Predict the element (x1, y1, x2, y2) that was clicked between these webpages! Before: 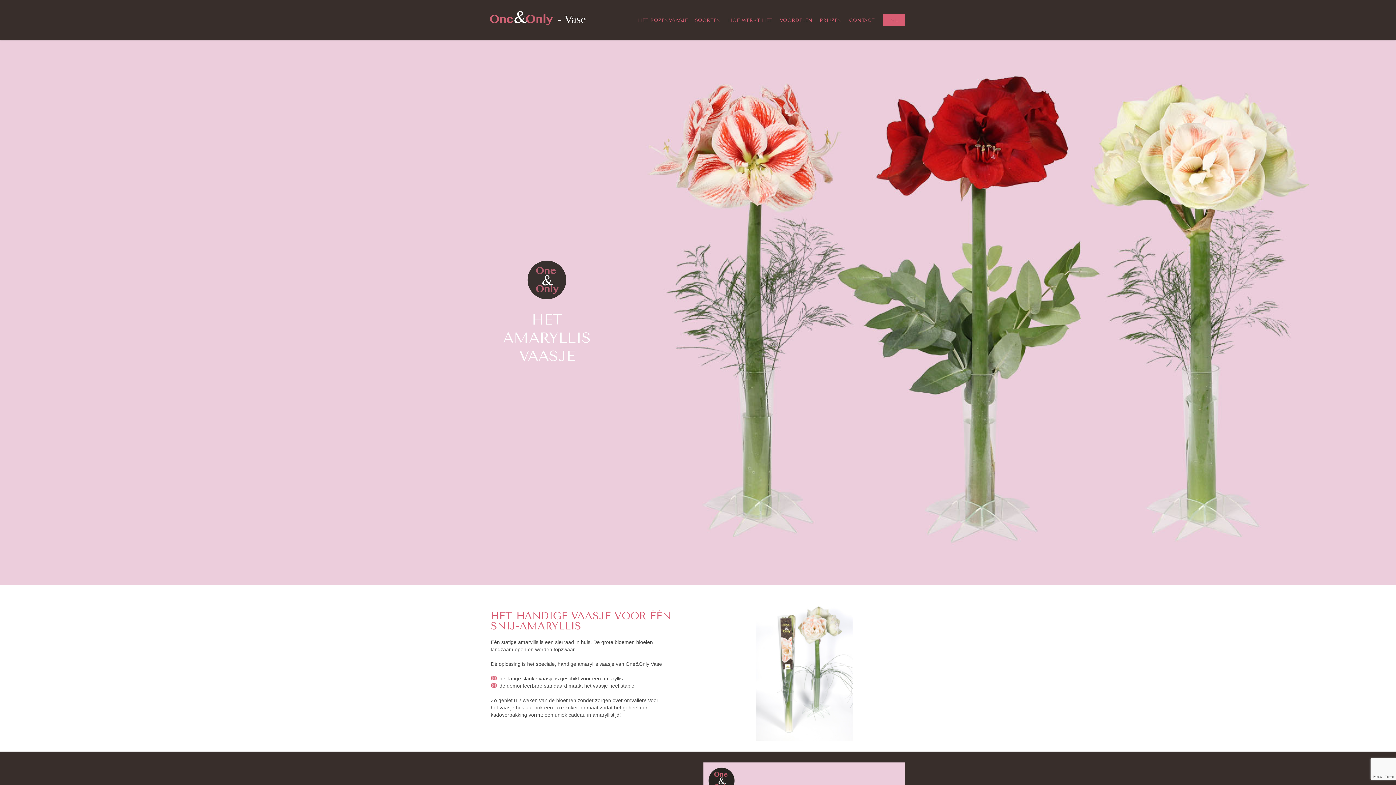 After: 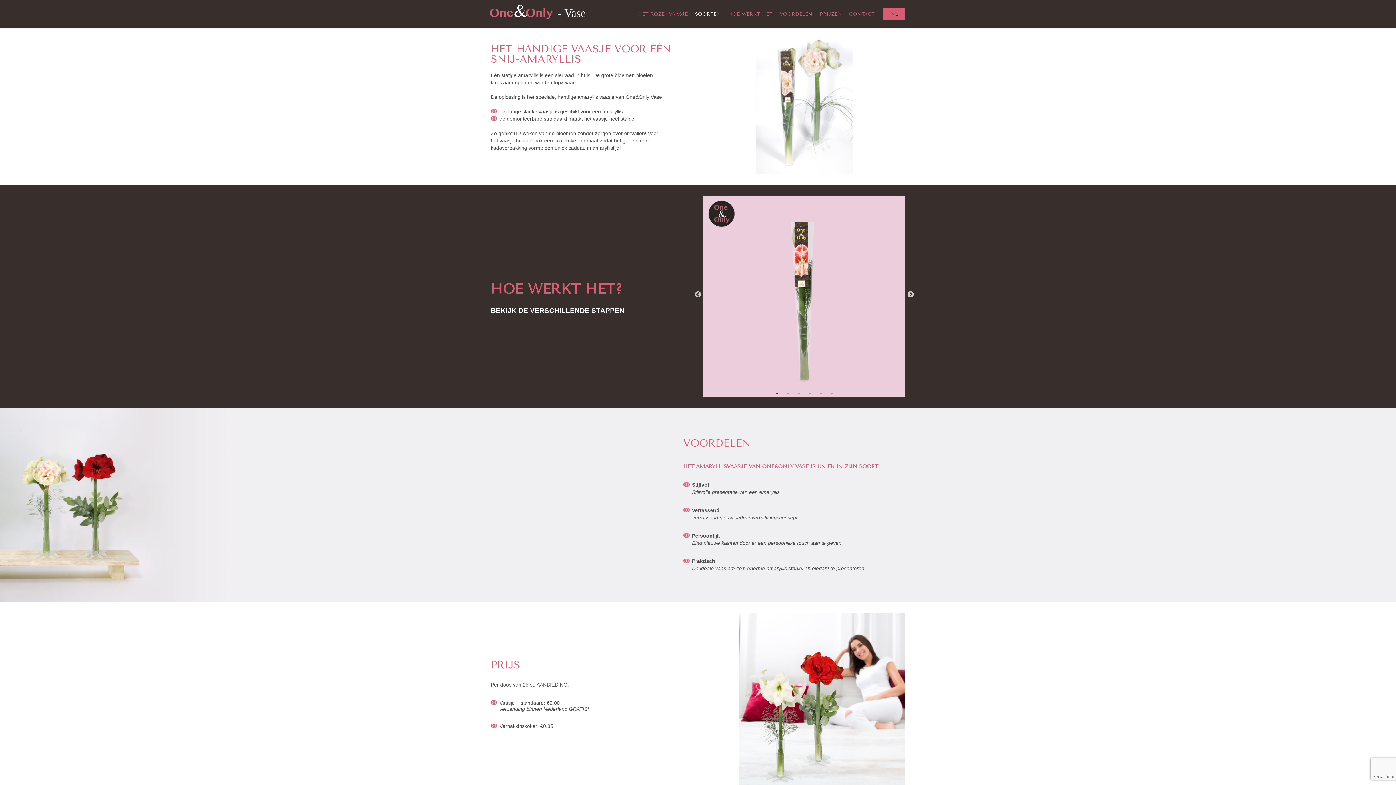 Action: label: SOORTEN bbox: (695, 17, 721, 22)